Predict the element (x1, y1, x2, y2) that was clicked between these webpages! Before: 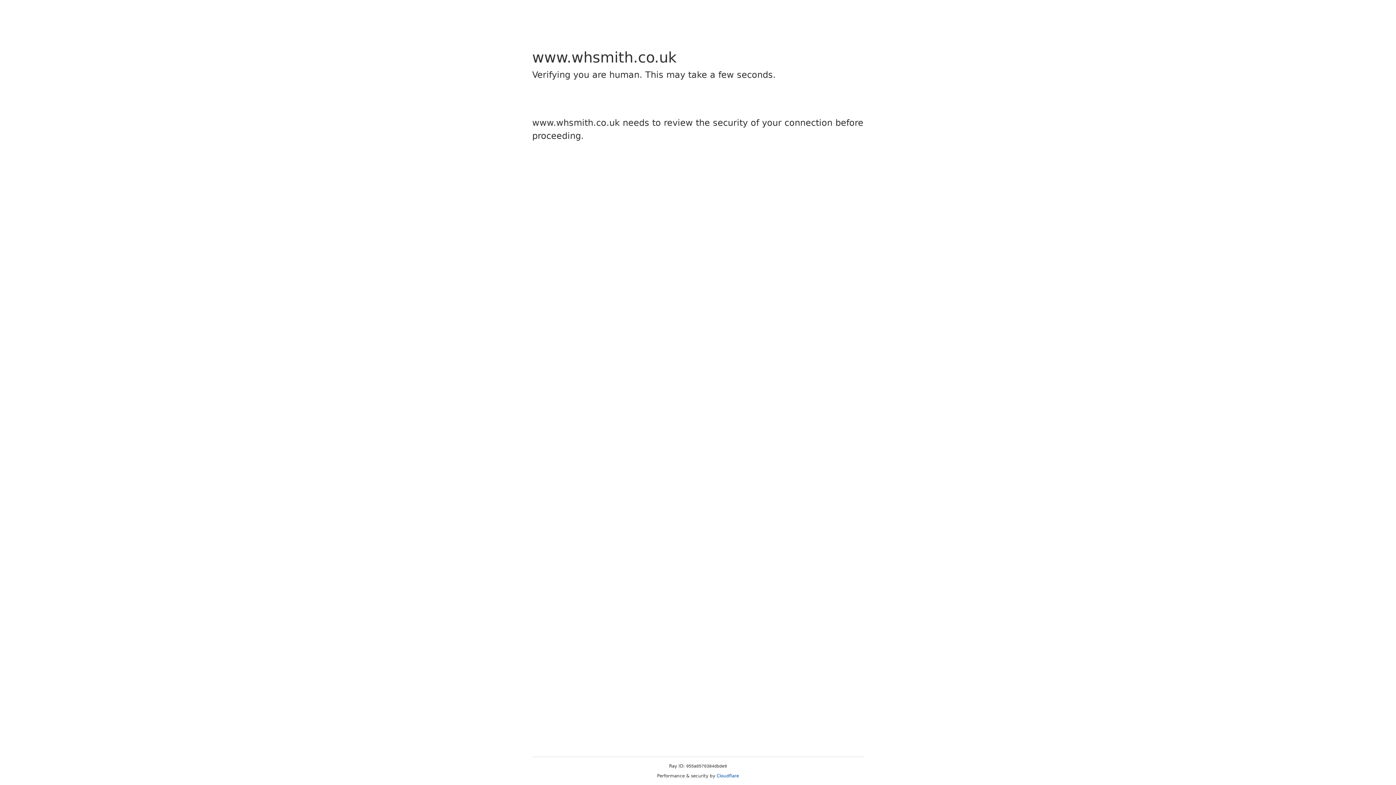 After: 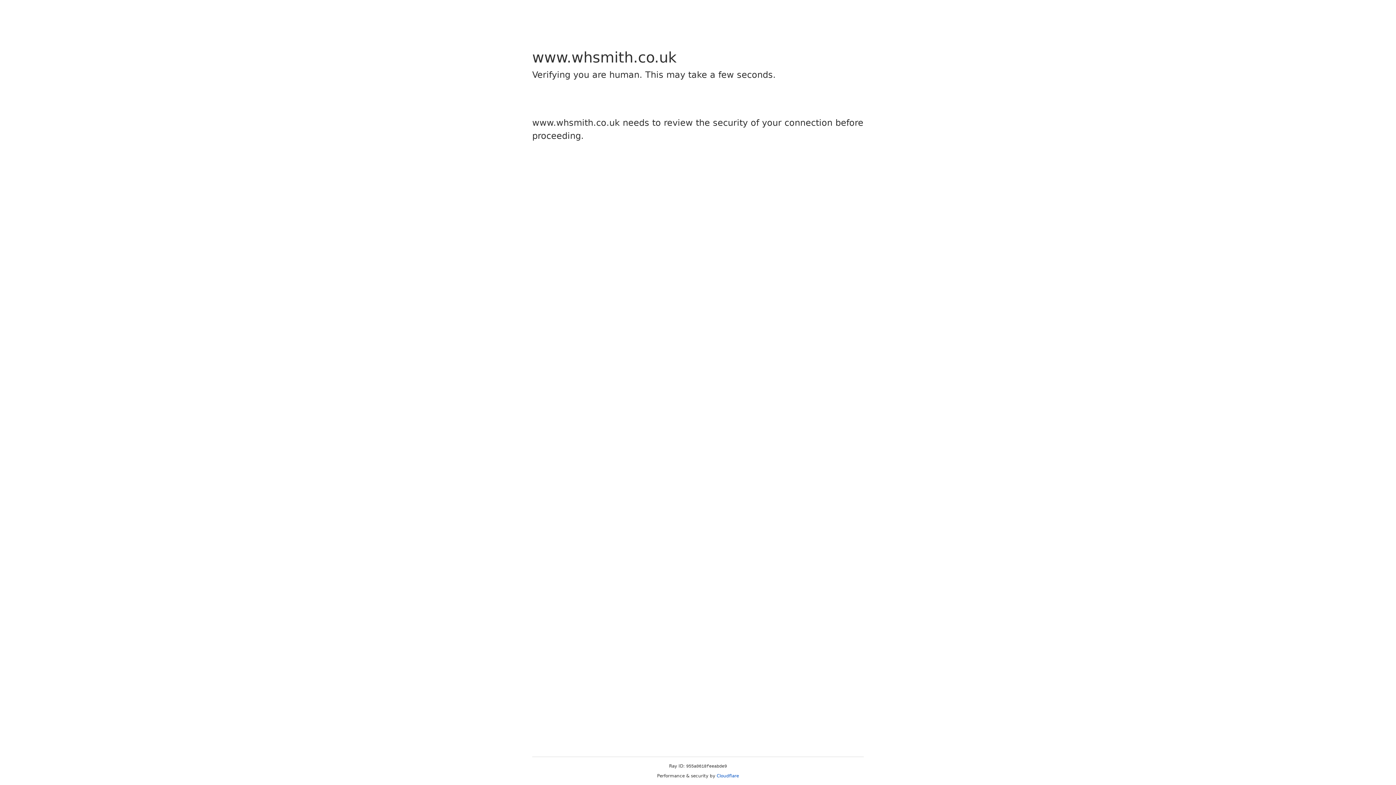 Action: label: Cloudflare bbox: (716, 773, 739, 778)